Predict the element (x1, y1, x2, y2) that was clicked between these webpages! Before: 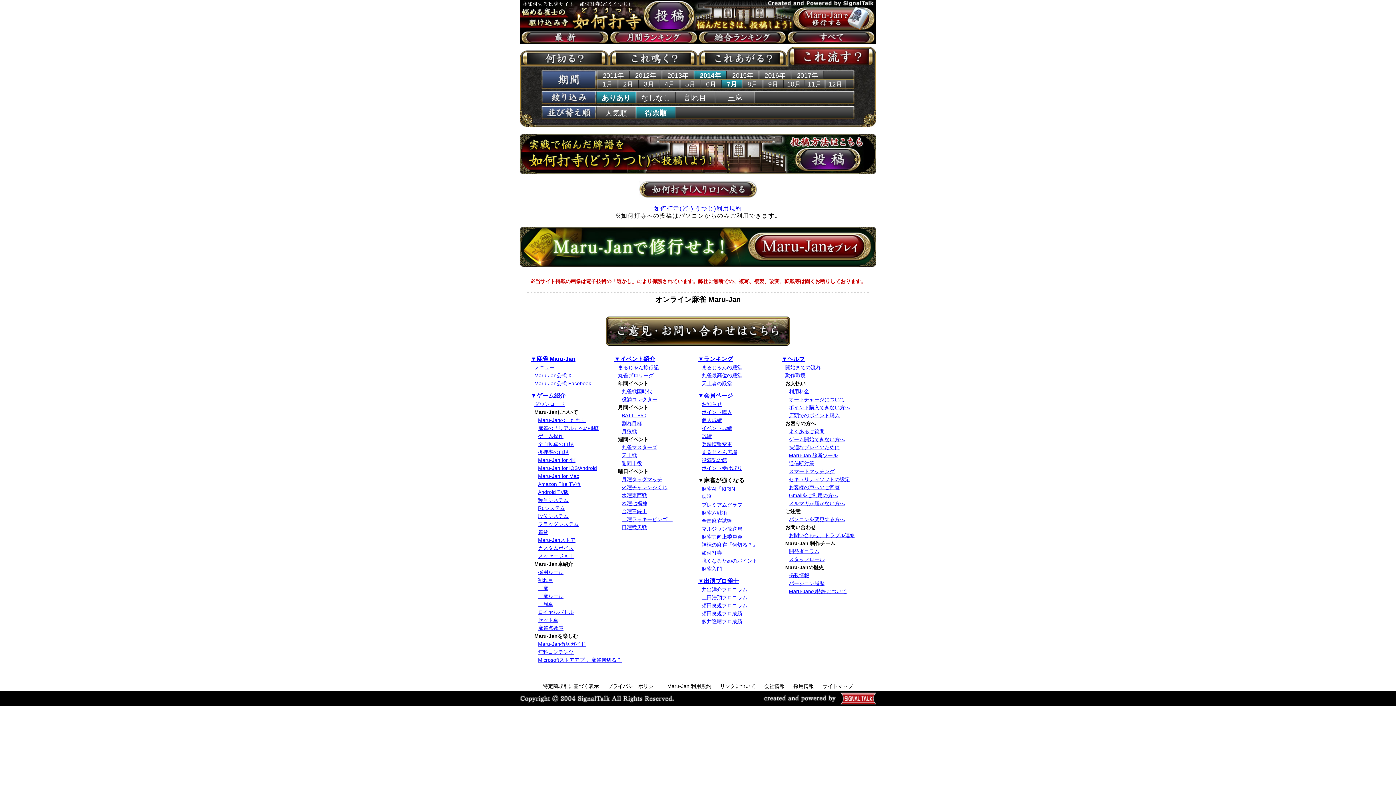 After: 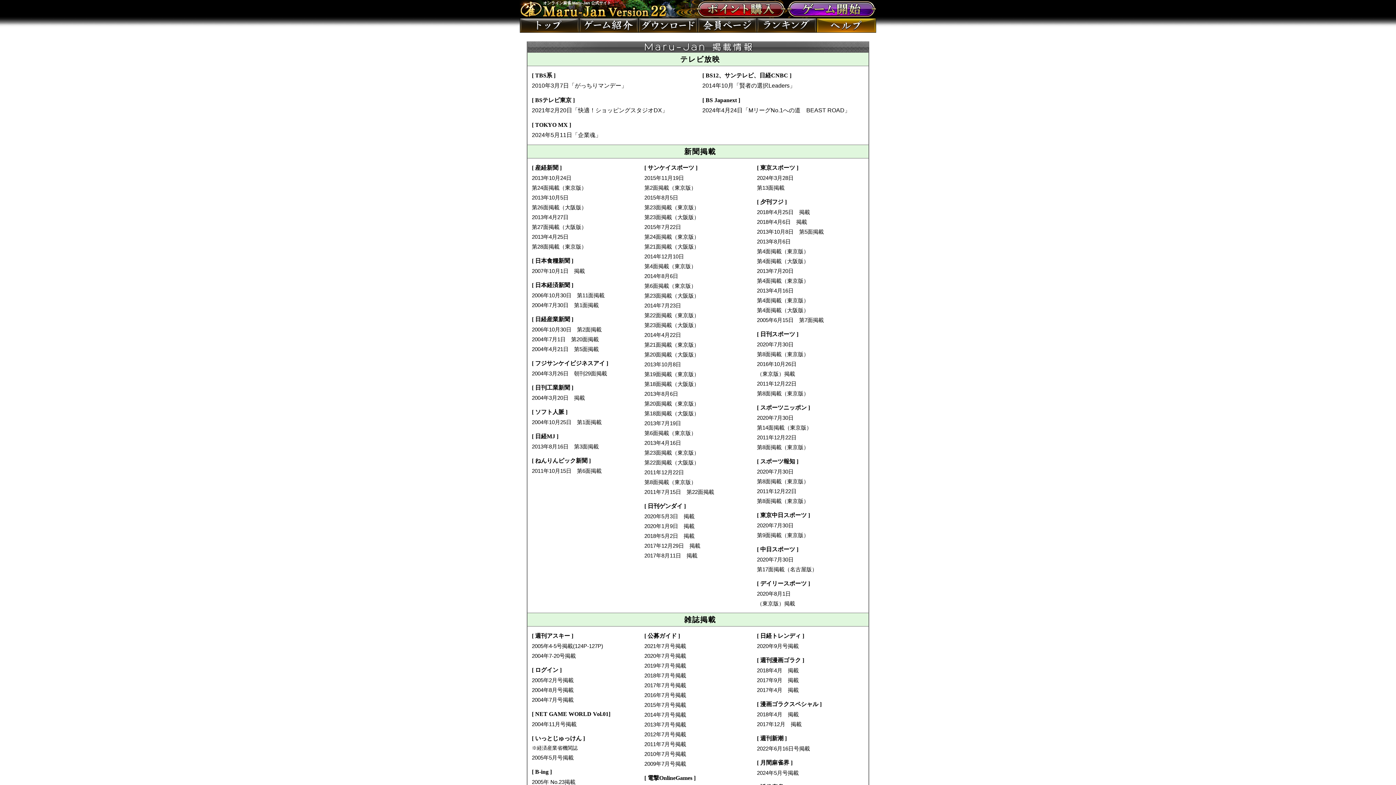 Action: label: 掲載情報 bbox: (789, 572, 809, 578)